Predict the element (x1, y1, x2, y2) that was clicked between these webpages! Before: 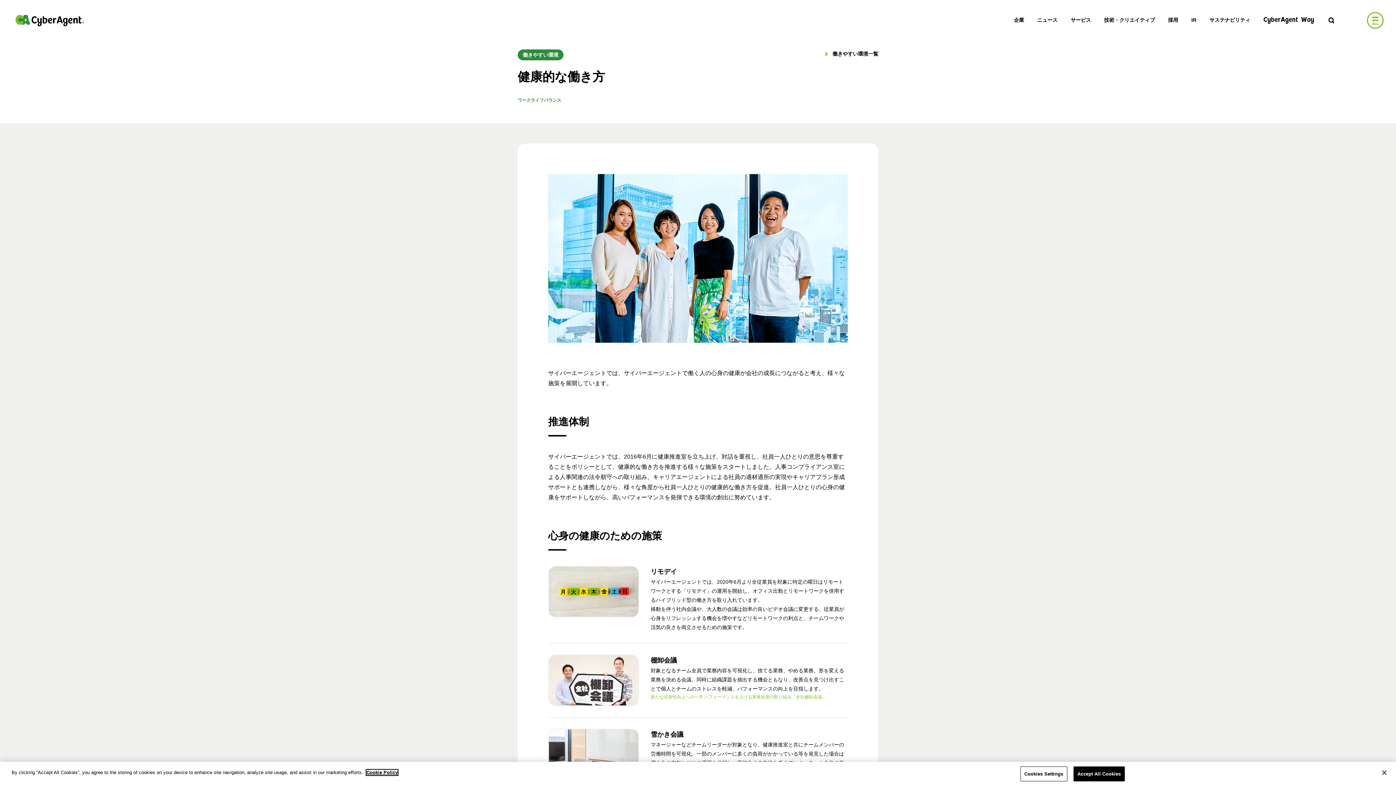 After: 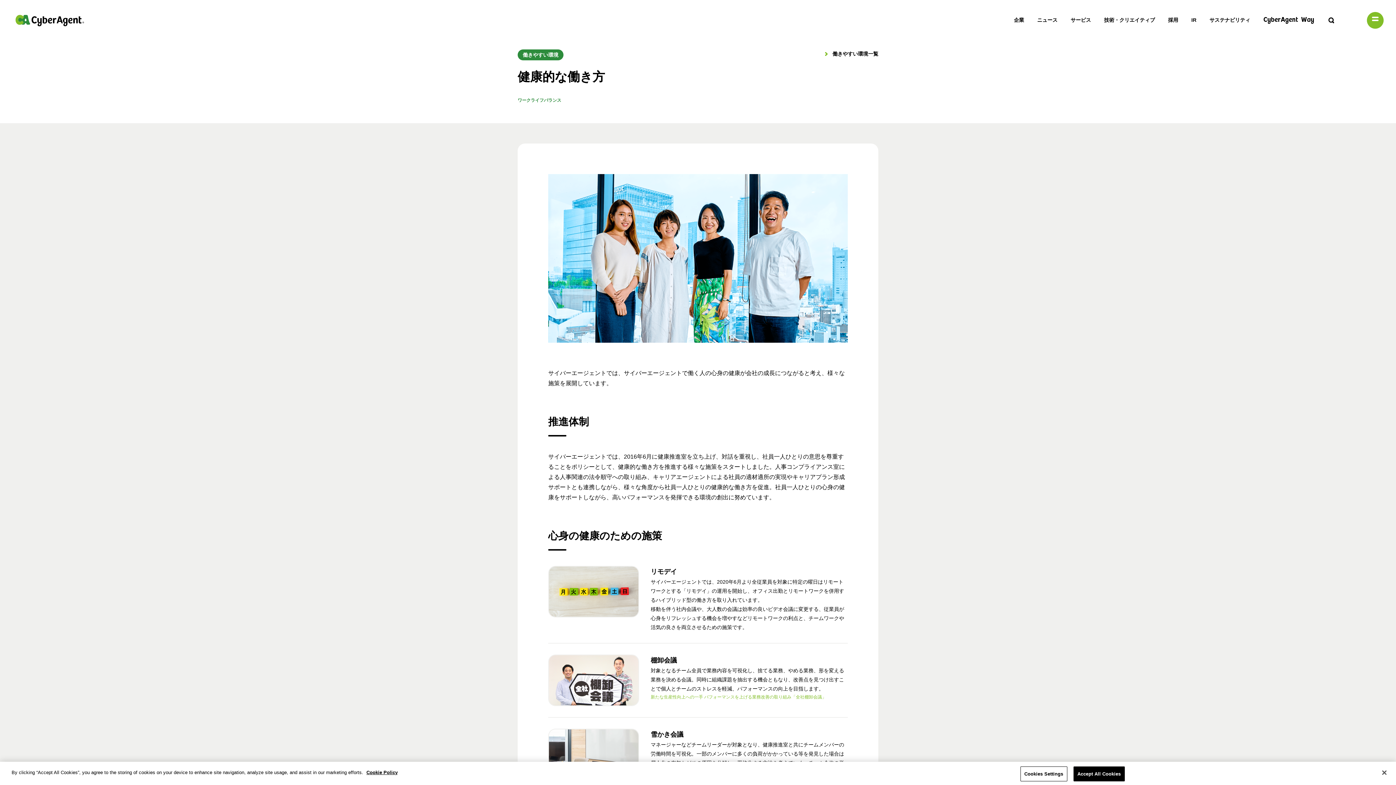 Action: label:  
ALL bbox: (1339, 12, 1384, 28)